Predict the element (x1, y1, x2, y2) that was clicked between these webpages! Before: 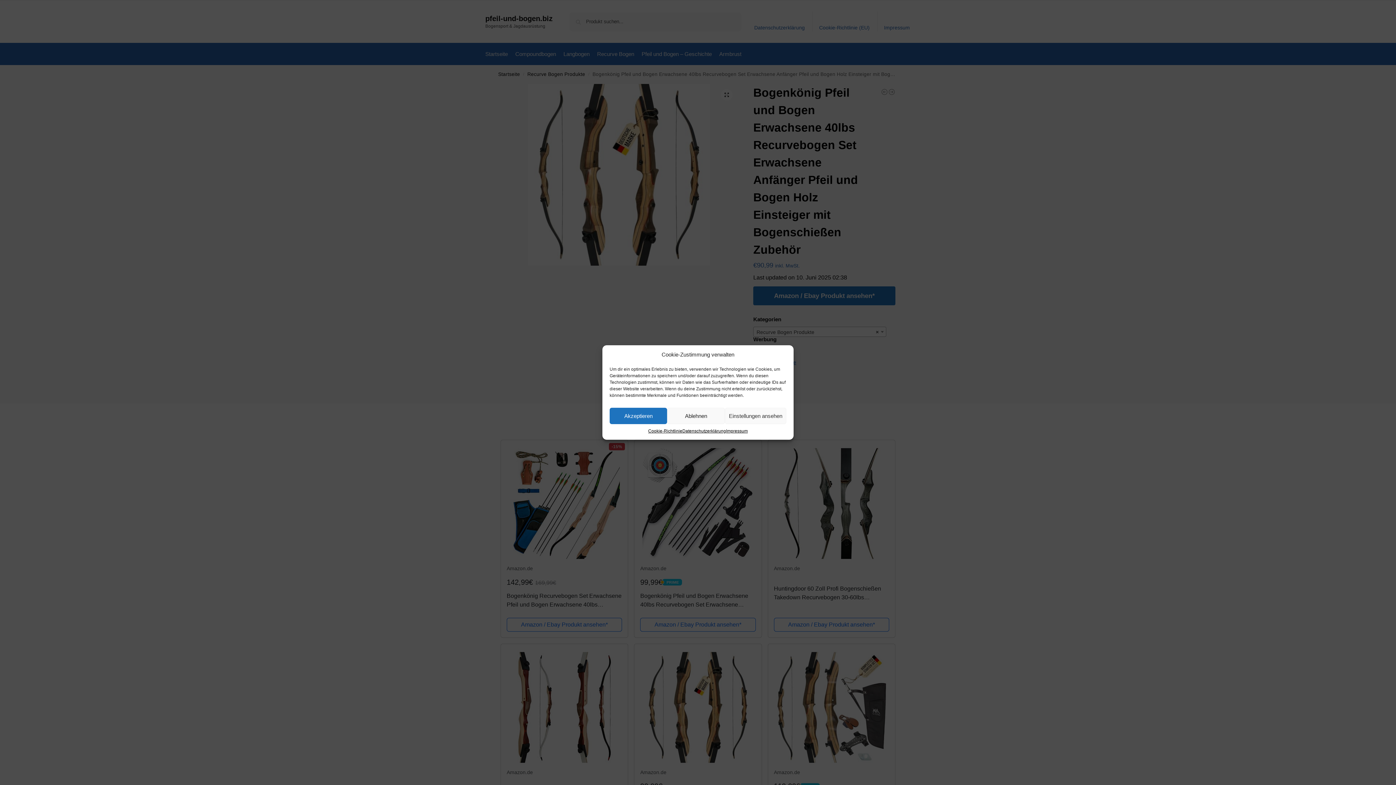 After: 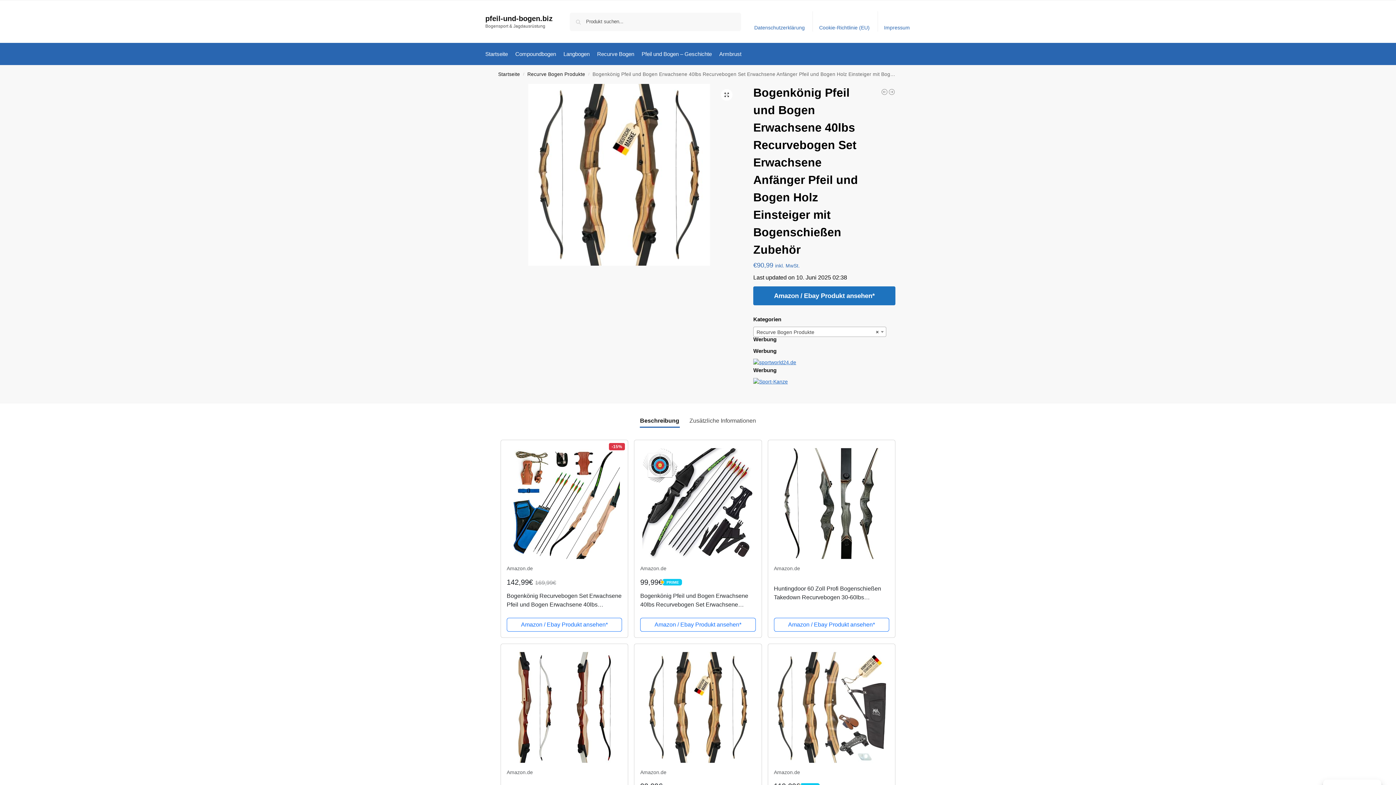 Action: label: Akzeptieren bbox: (609, 408, 667, 424)